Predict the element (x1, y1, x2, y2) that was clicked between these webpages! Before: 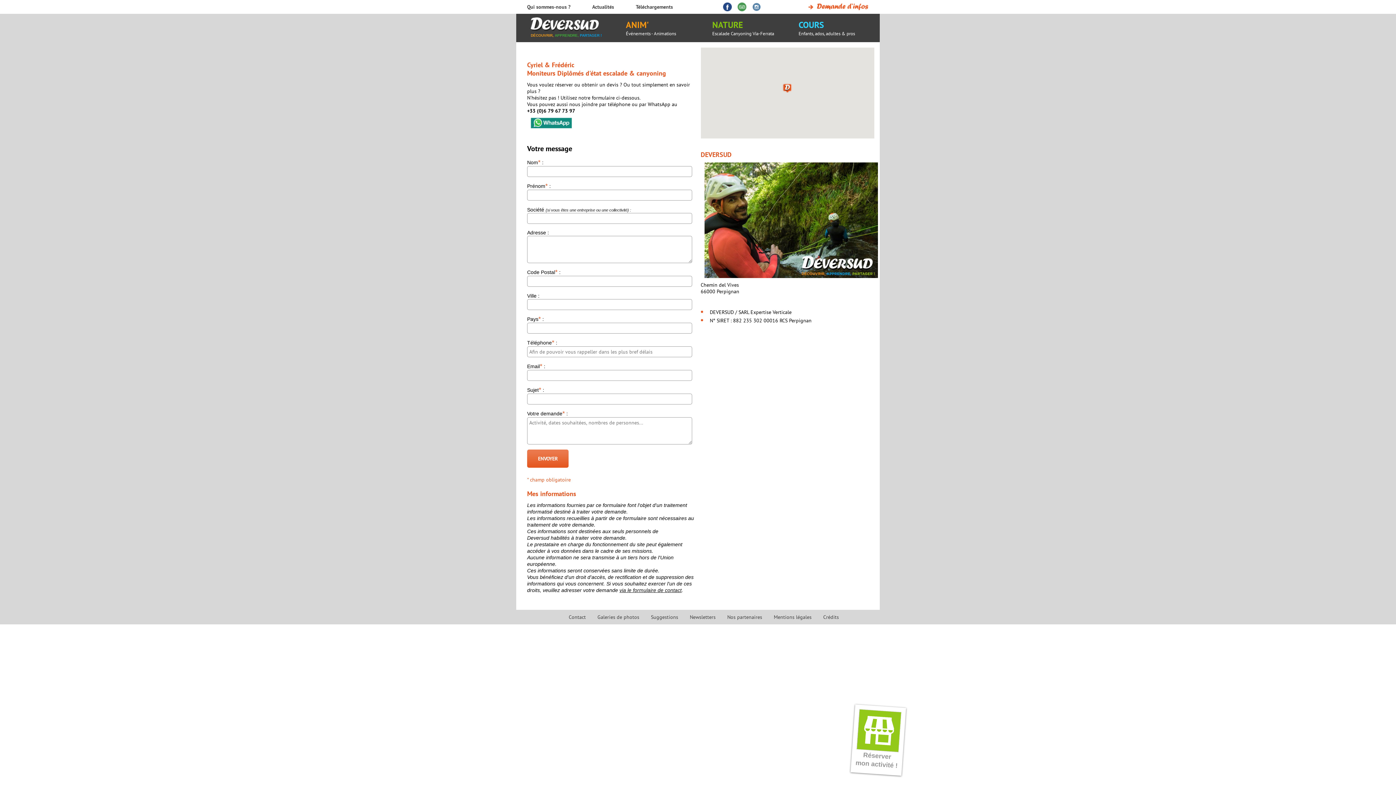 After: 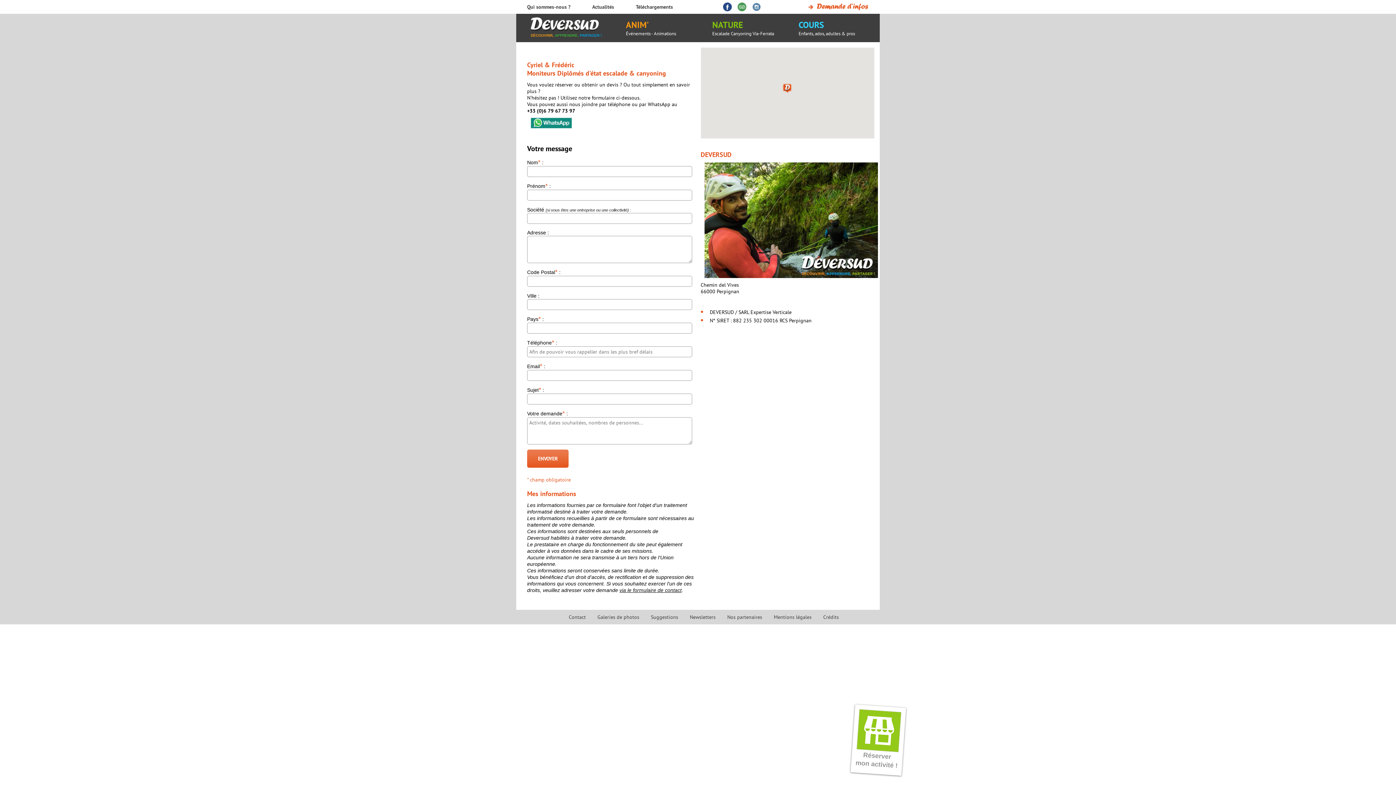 Action: bbox: (751, 1, 762, 12) label: Deversud Instagram